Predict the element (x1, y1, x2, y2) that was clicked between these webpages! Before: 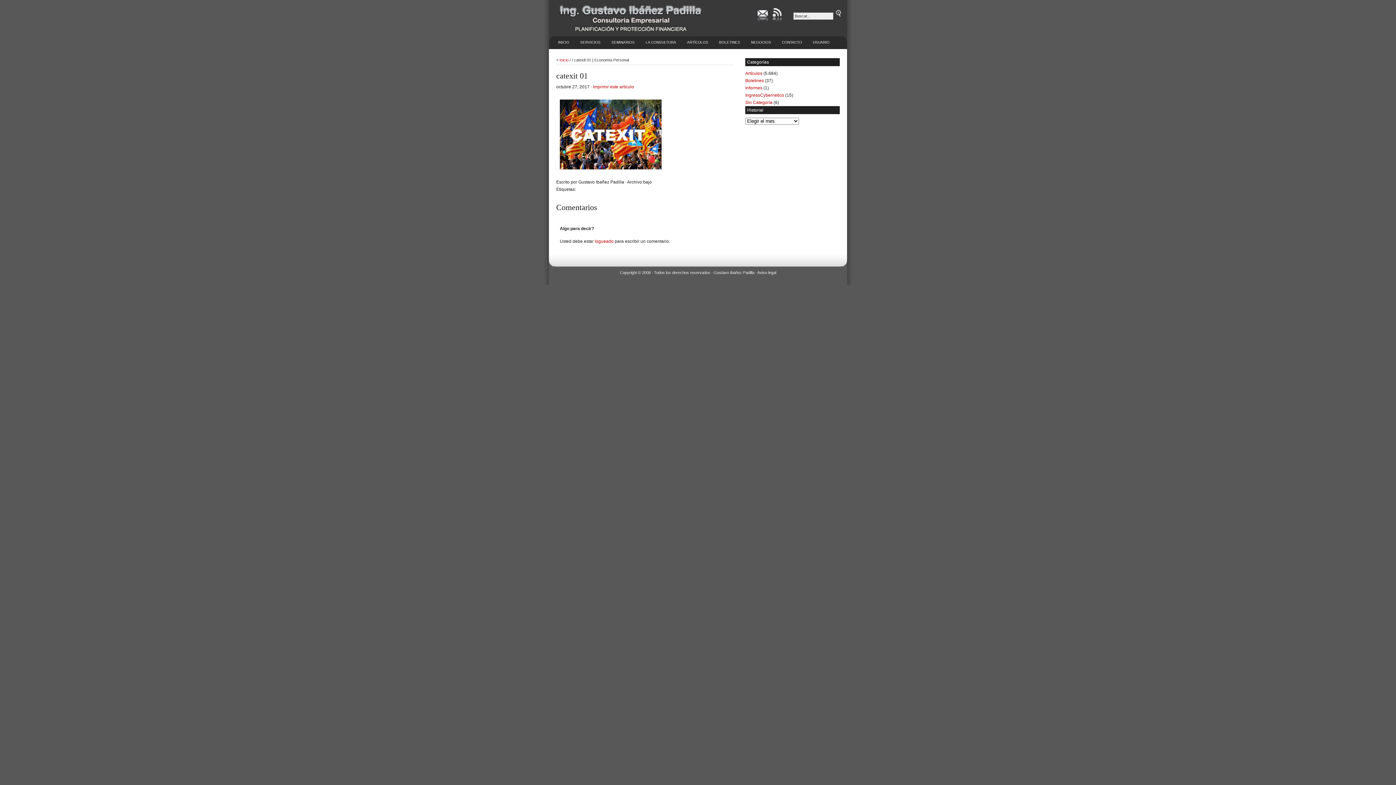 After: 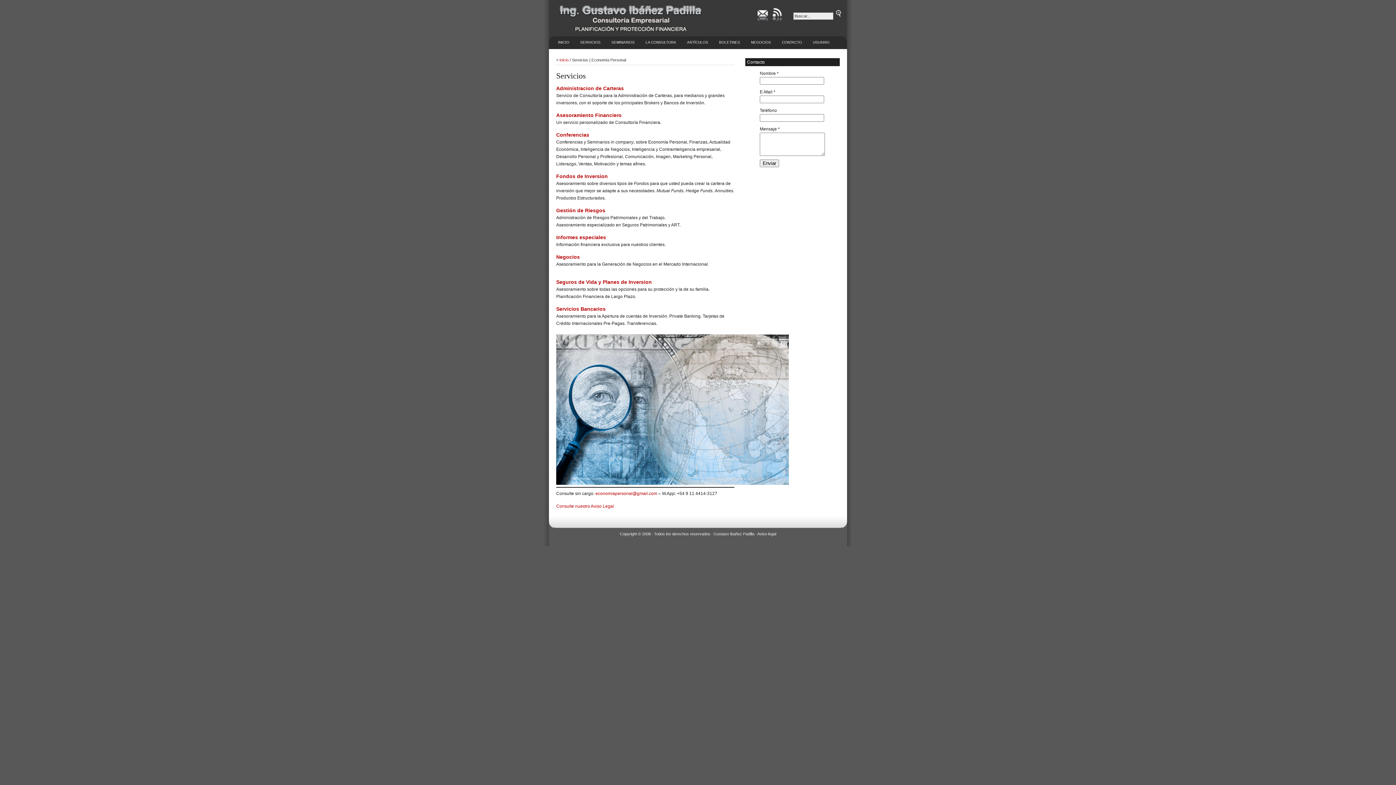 Action: label: SERVICIOS bbox: (576, 36, 604, 48)